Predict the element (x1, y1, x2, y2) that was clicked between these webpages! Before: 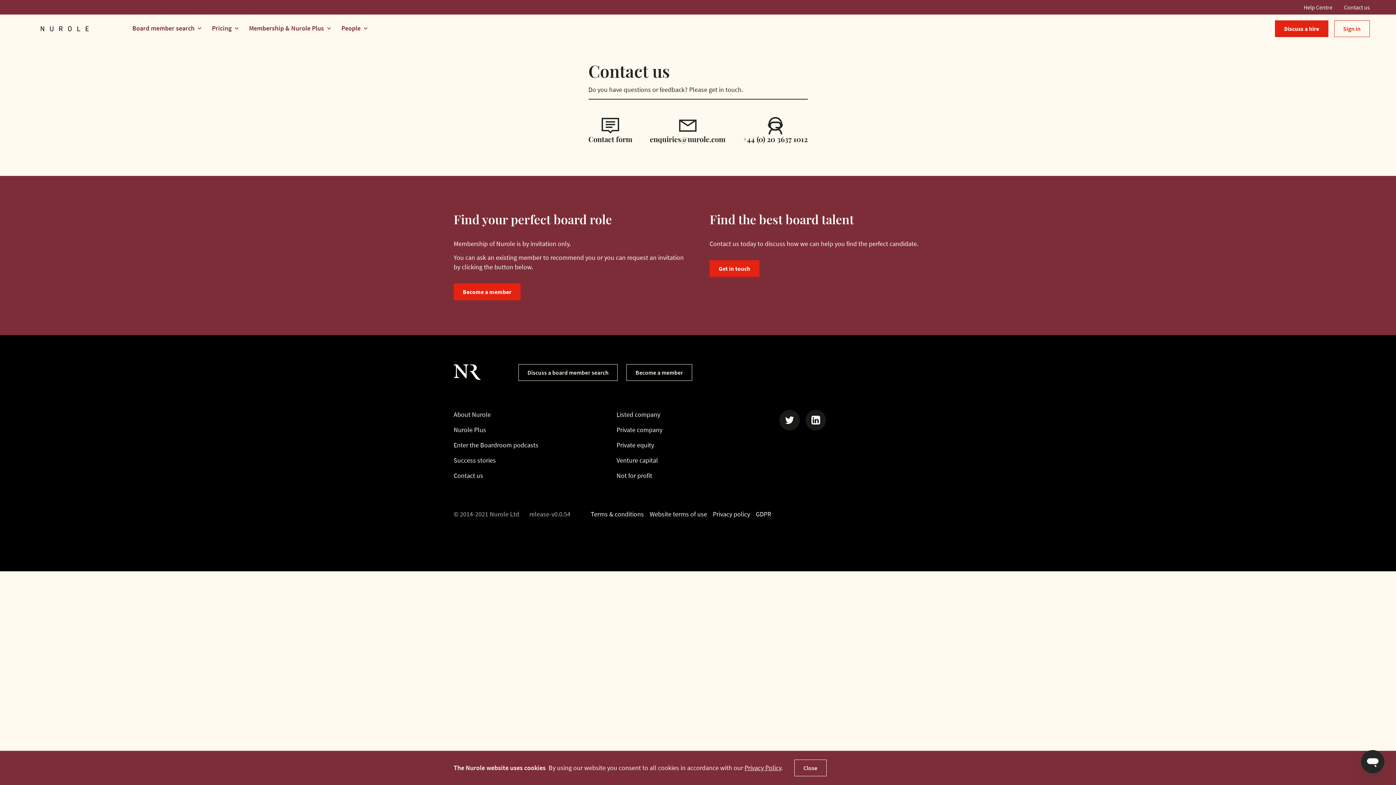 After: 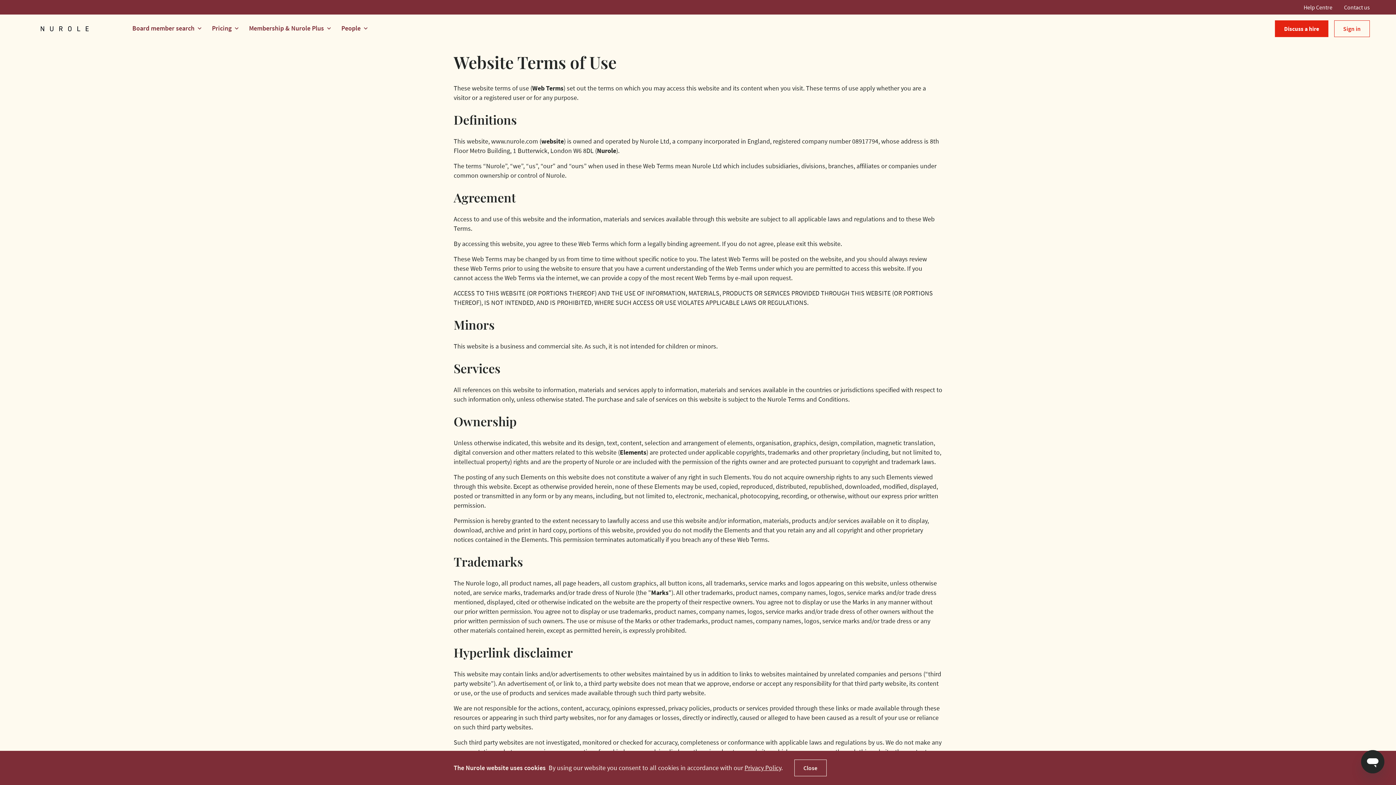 Action: label: Website terms of use bbox: (649, 509, 713, 519)